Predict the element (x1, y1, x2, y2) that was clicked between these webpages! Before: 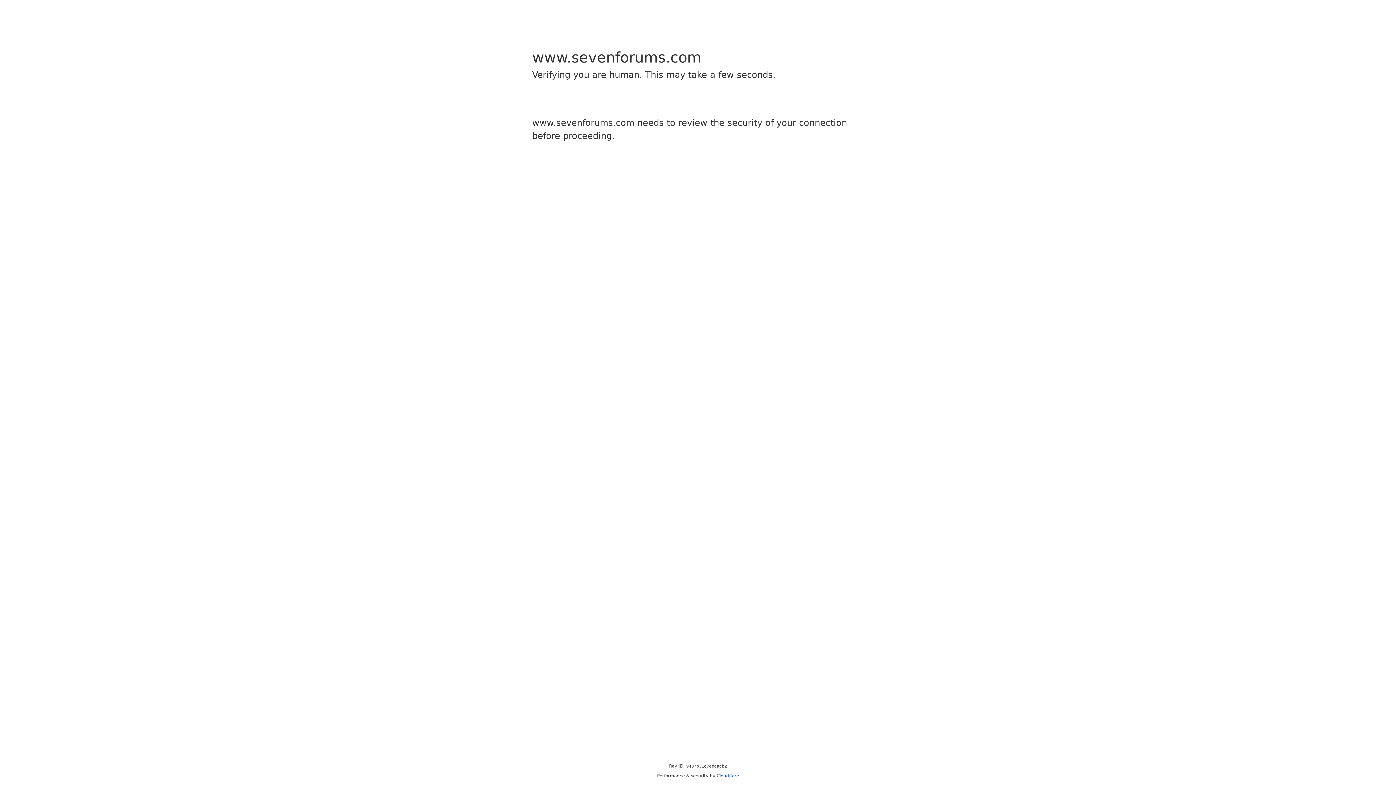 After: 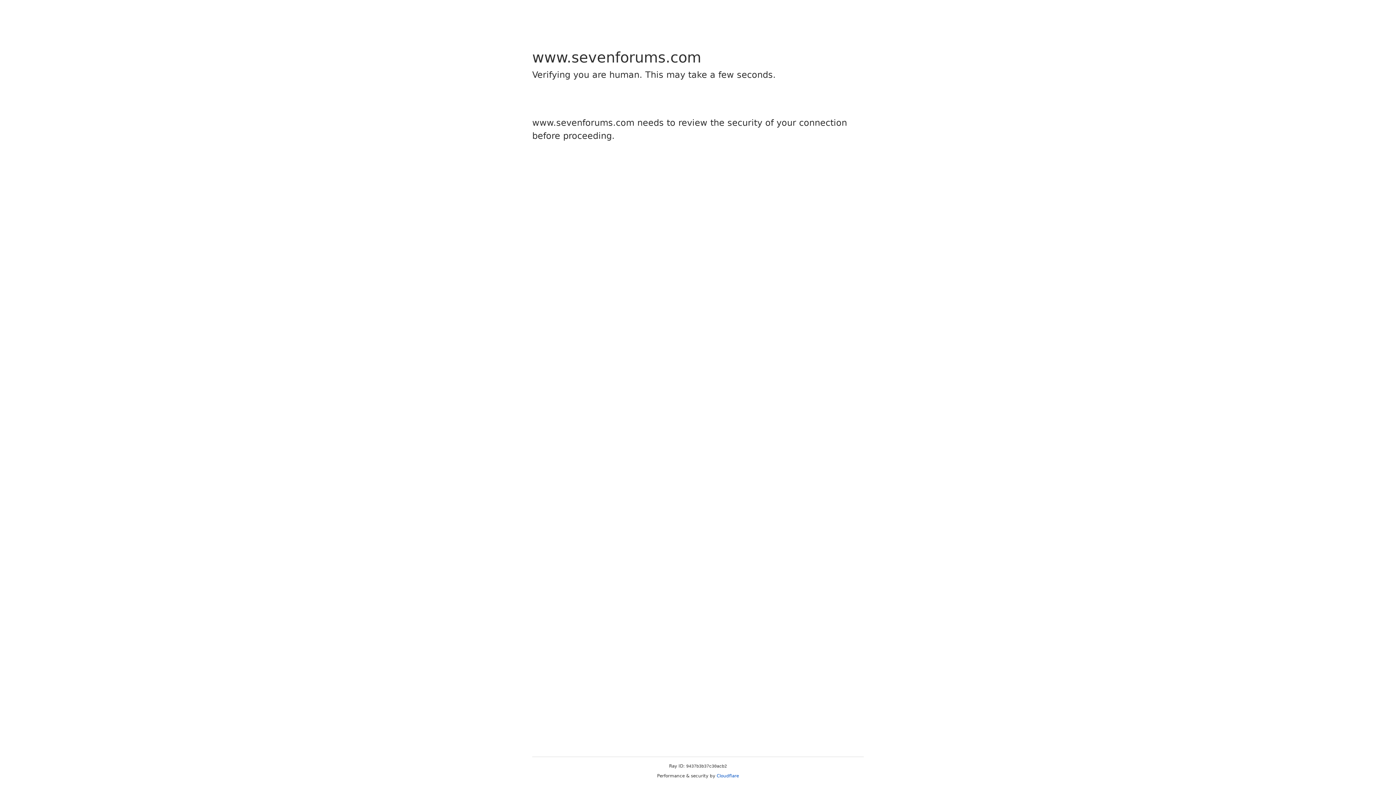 Action: bbox: (716, 773, 739, 778) label: Cloudflare